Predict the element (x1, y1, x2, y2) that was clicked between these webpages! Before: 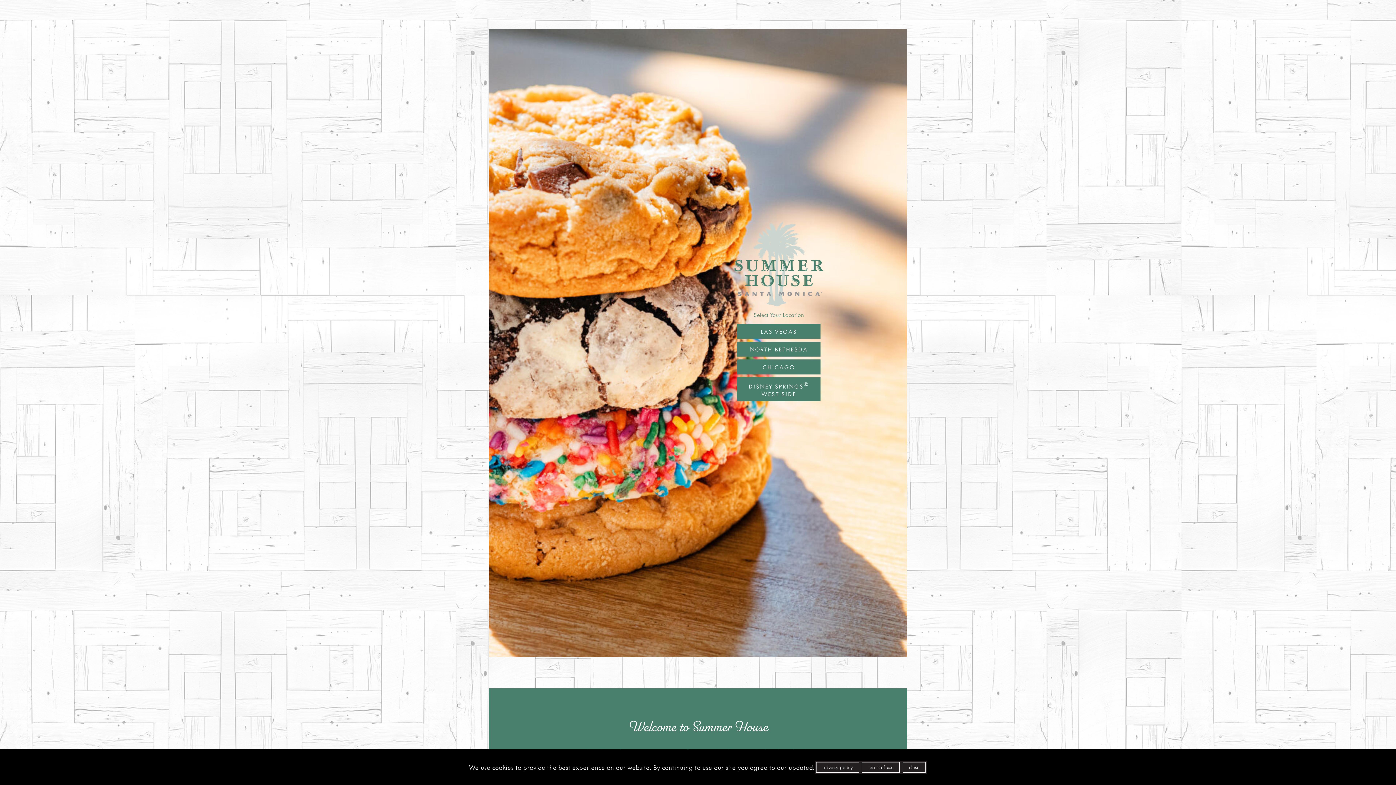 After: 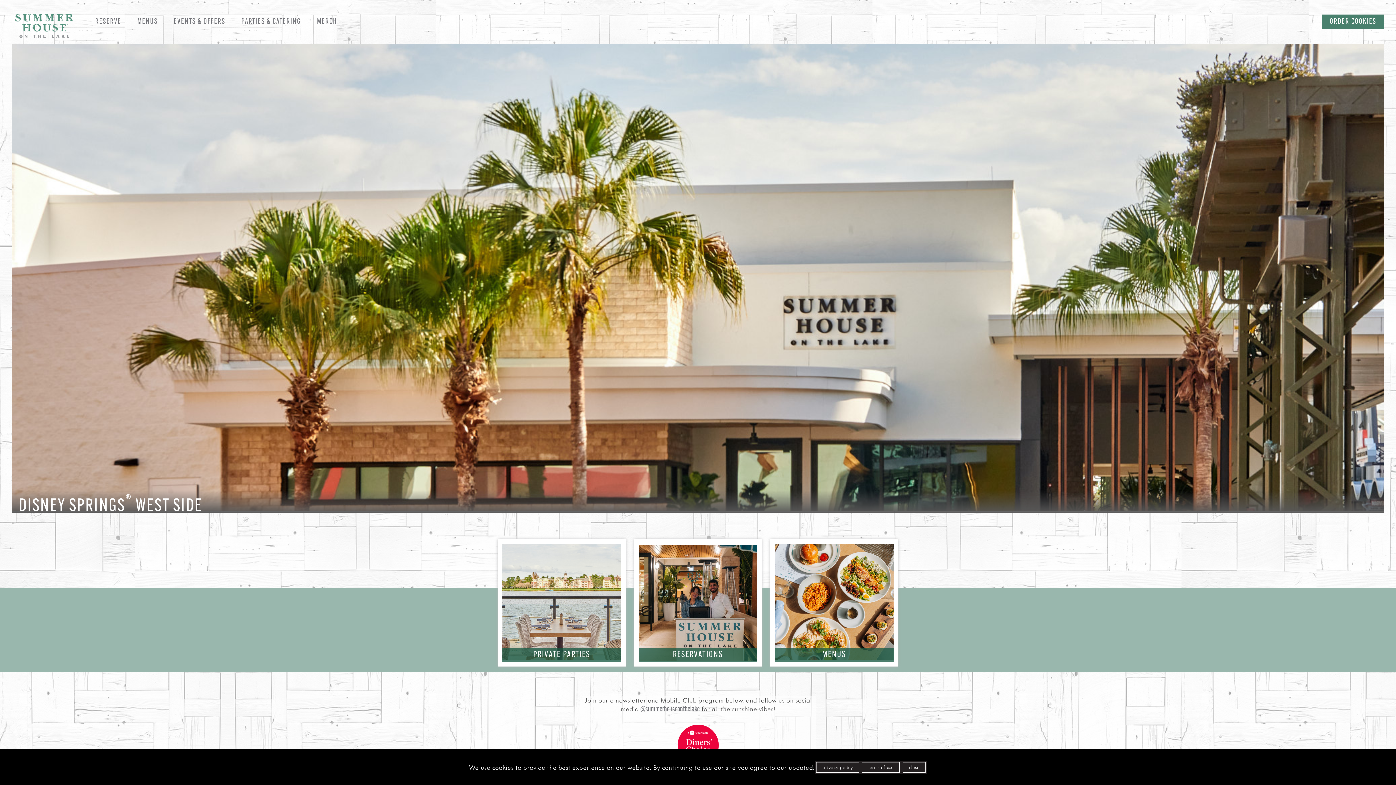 Action: bbox: (737, 377, 820, 401) label: DISNEY SPRINGS®
WEST SIDE